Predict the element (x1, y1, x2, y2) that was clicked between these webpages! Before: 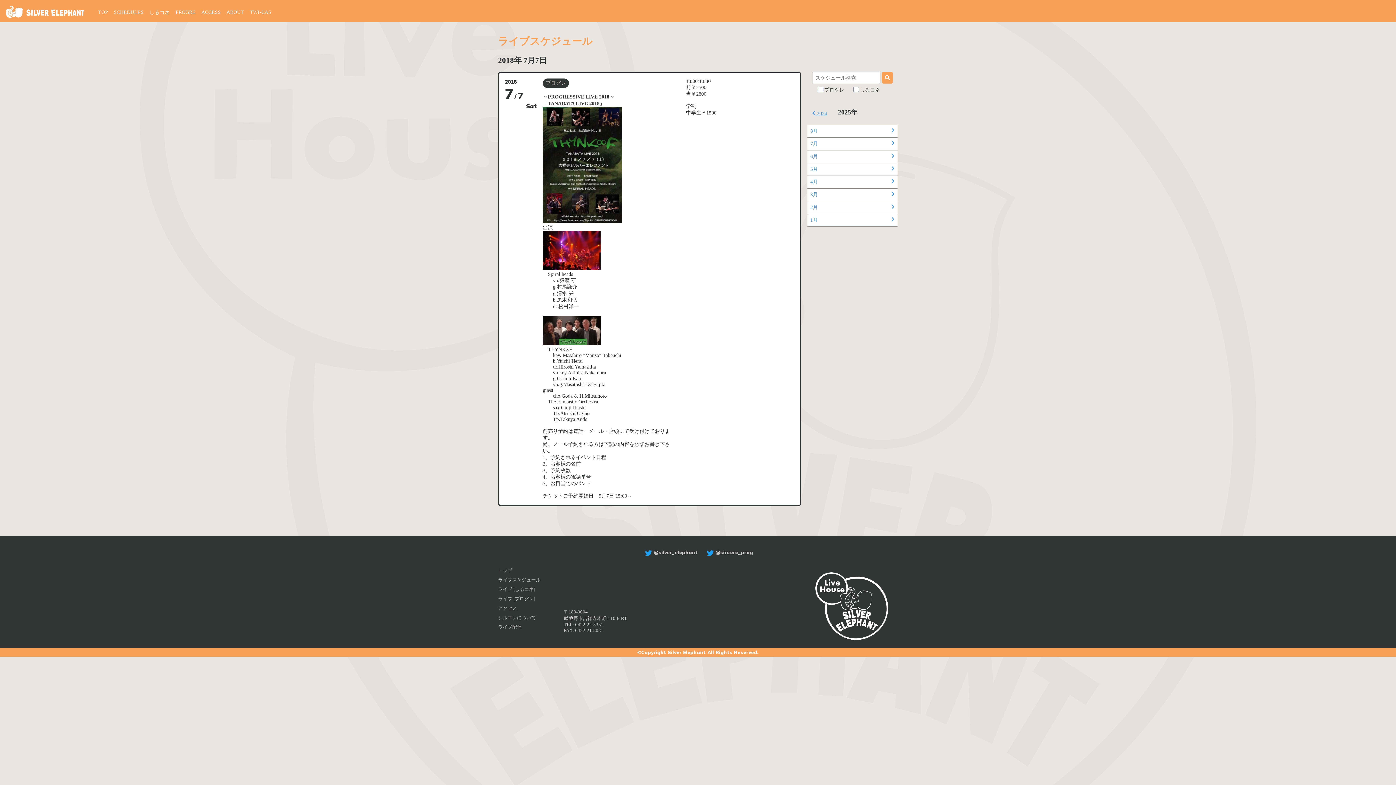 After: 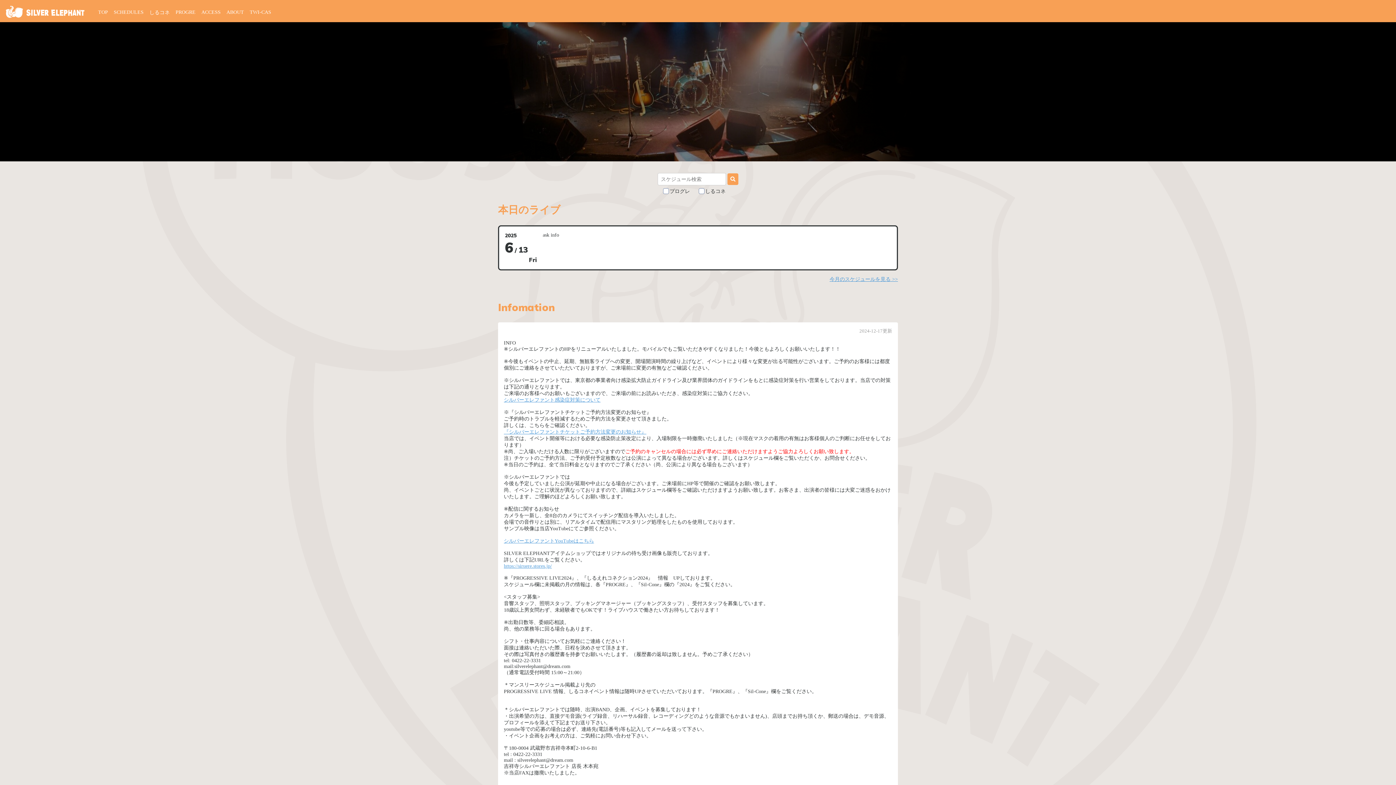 Action: label: TOP bbox: (98, 9, 108, 14)